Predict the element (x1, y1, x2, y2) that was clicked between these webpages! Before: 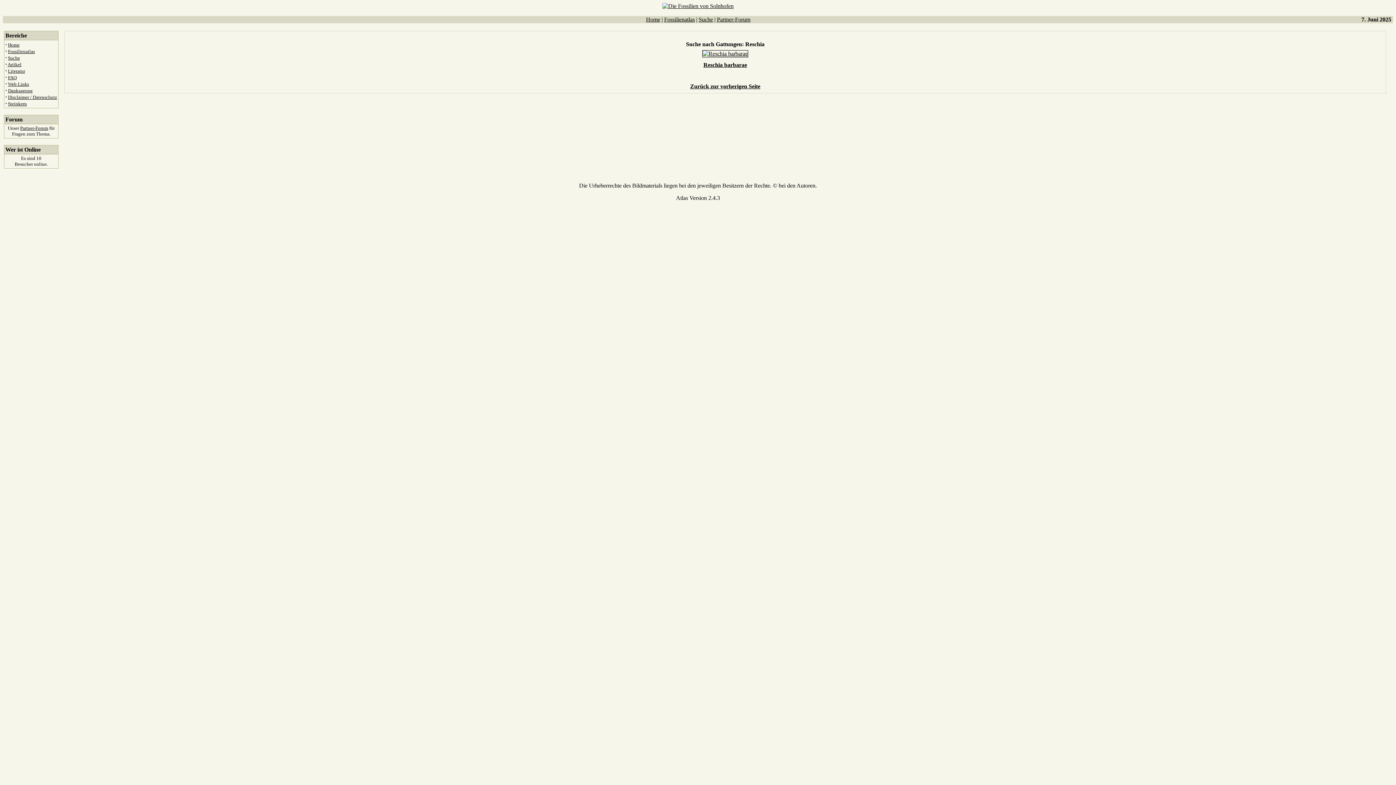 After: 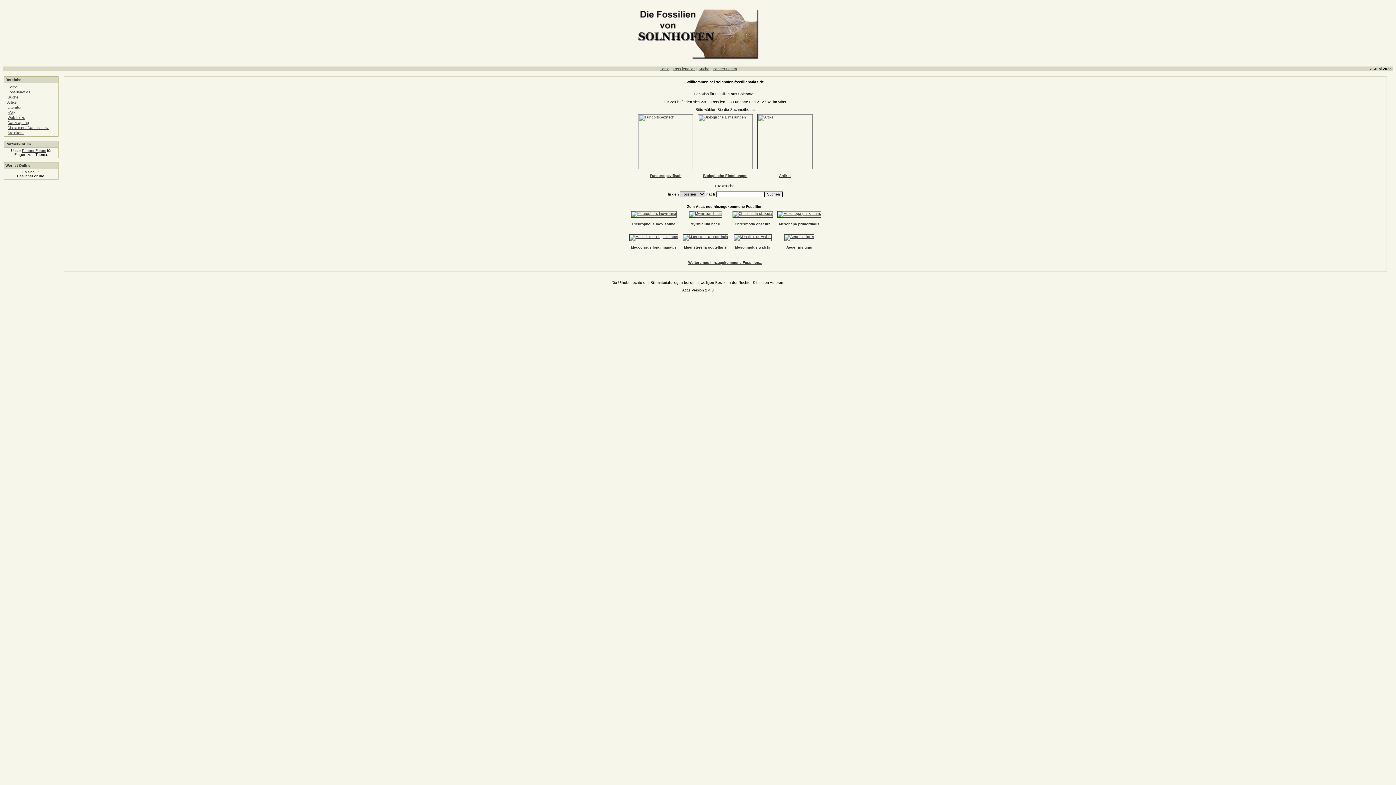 Action: bbox: (8, 48, 34, 54) label: Fossilienatlas